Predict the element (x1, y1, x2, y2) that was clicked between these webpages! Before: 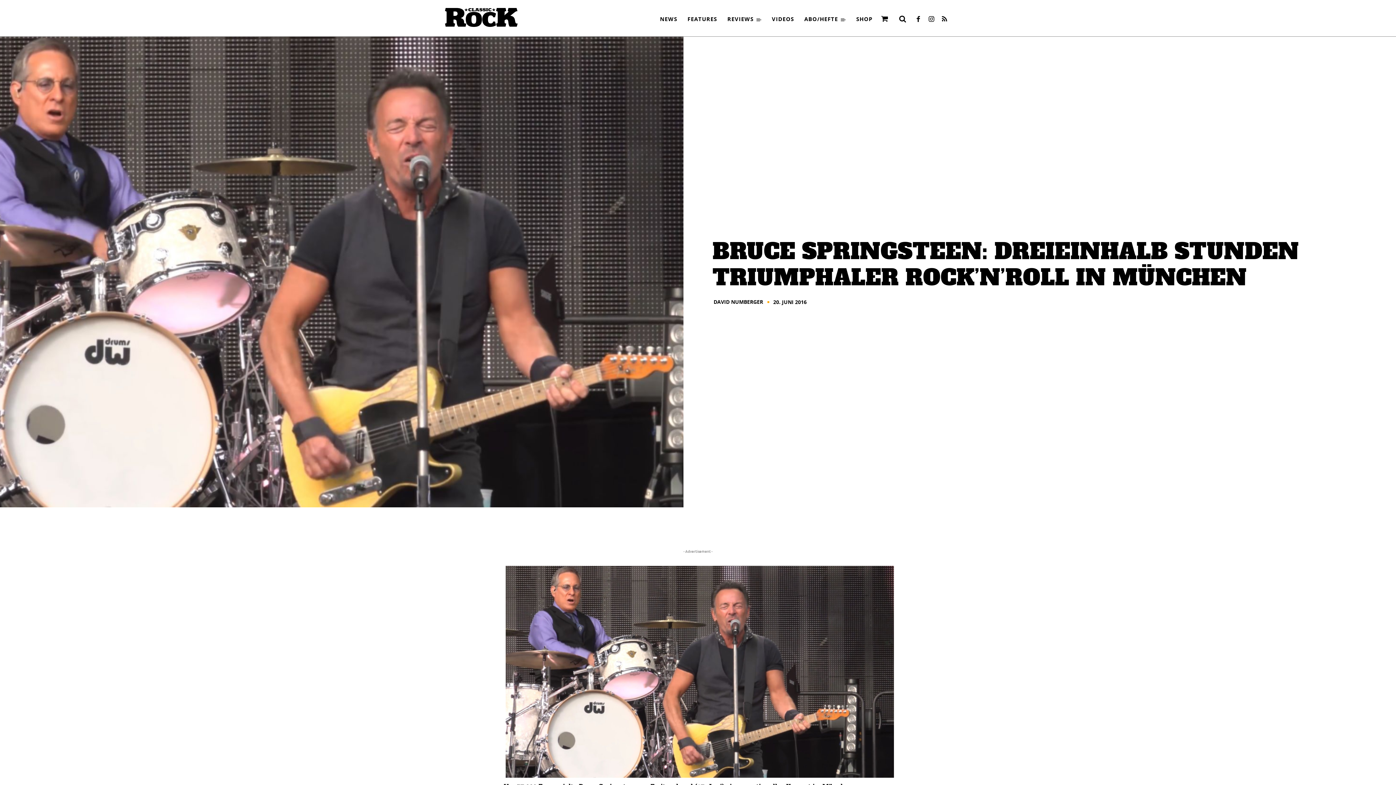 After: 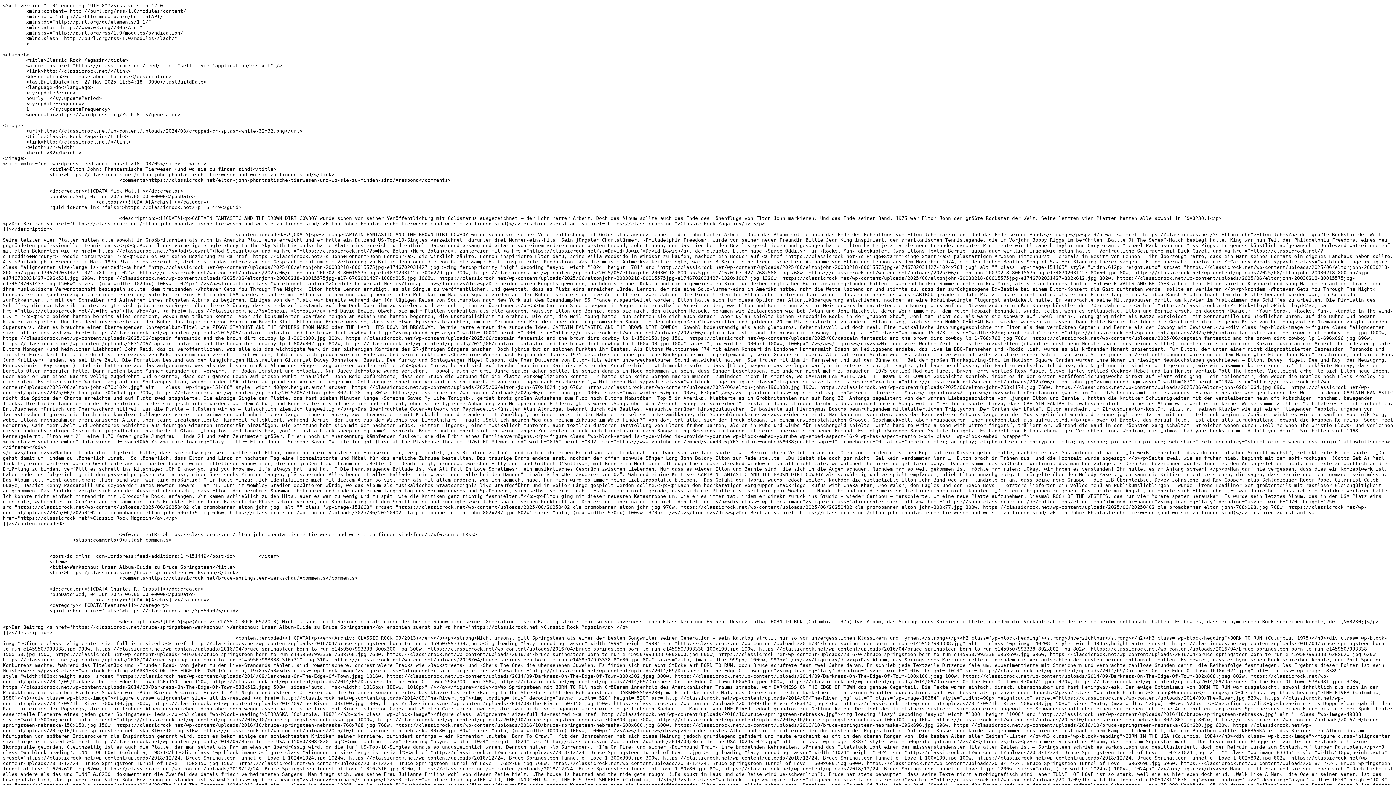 Action: bbox: (938, 13, 951, 26)